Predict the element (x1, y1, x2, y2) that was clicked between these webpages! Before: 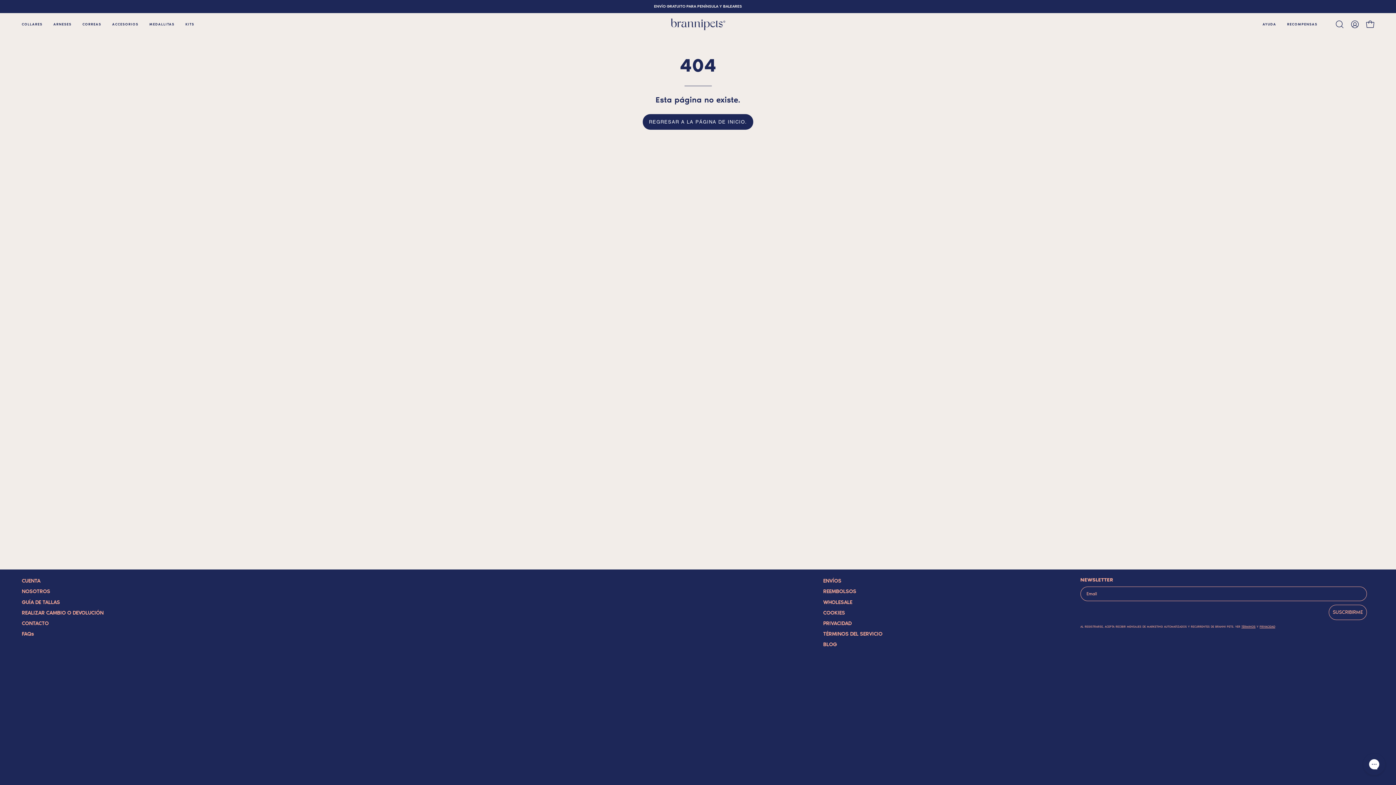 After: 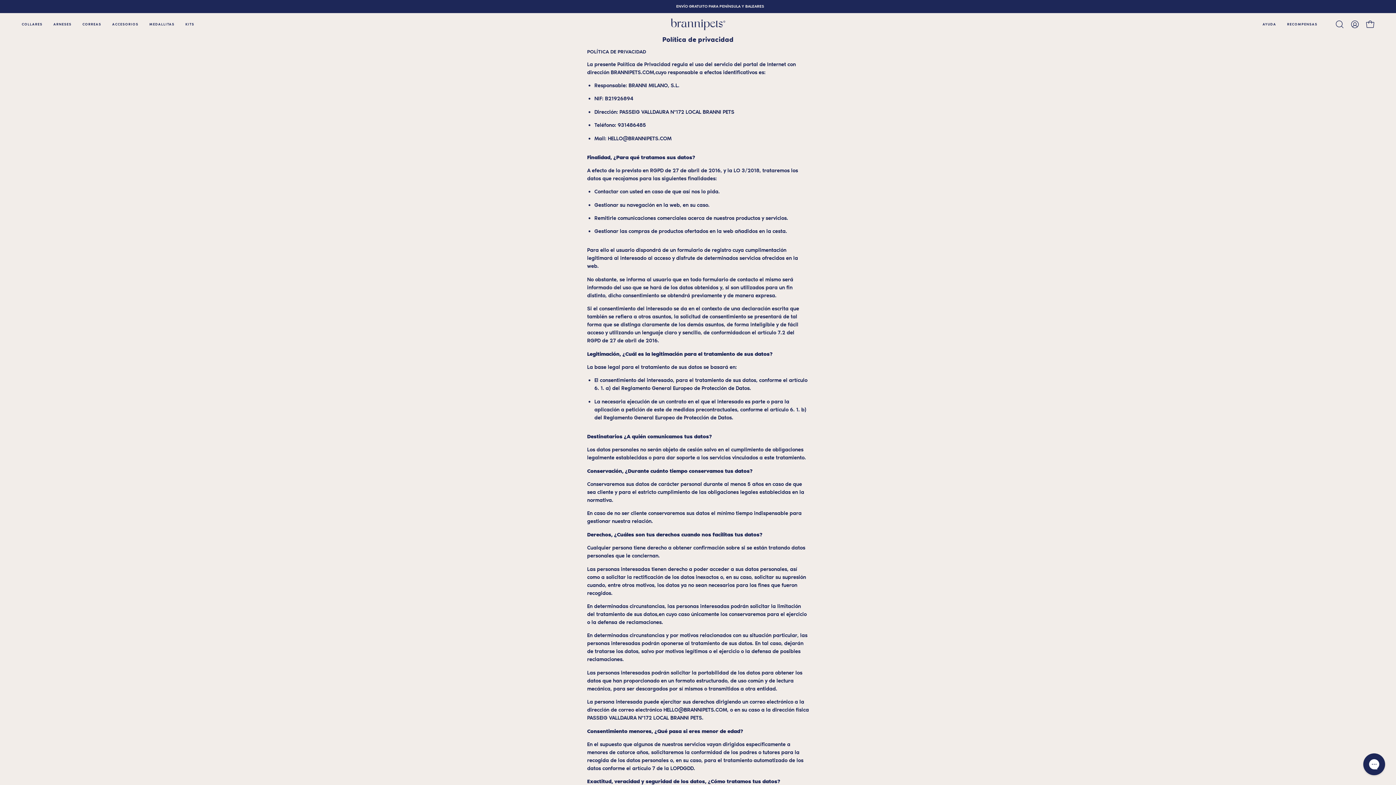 Action: bbox: (1259, 625, 1275, 628) label: PRIVACIDAD